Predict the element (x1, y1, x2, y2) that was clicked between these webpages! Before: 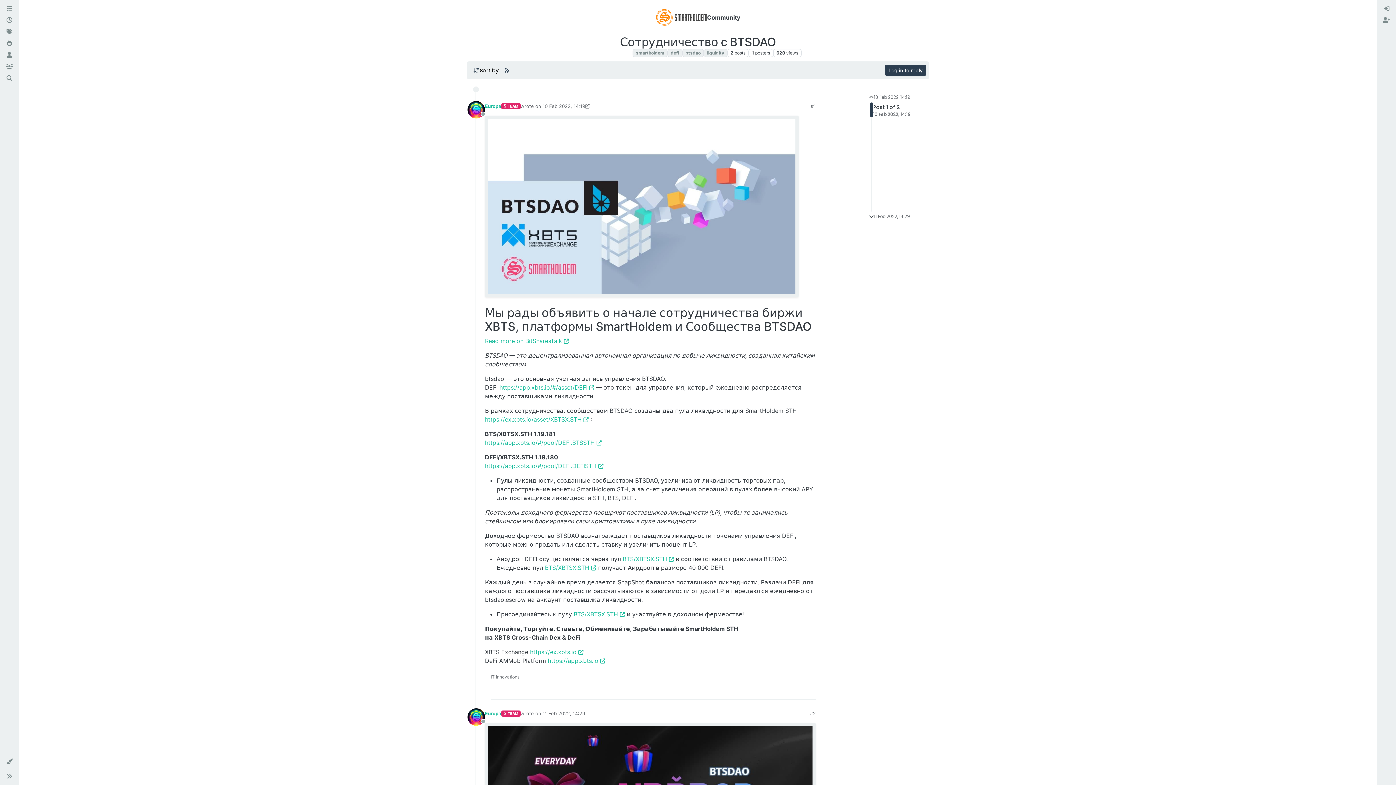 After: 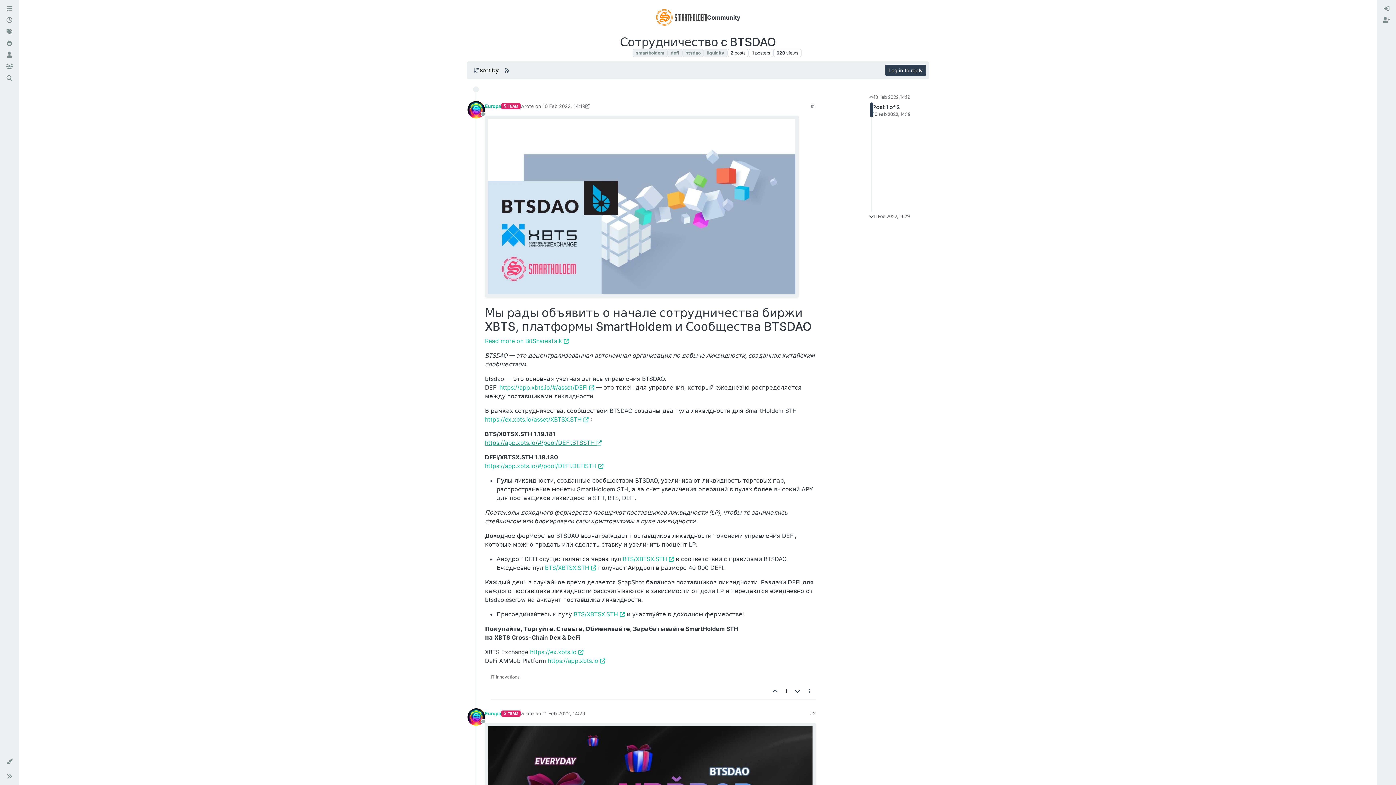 Action: label: https://app.xbts.io/#/pool/DEFI.BTSSTH  bbox: (485, 439, 601, 446)